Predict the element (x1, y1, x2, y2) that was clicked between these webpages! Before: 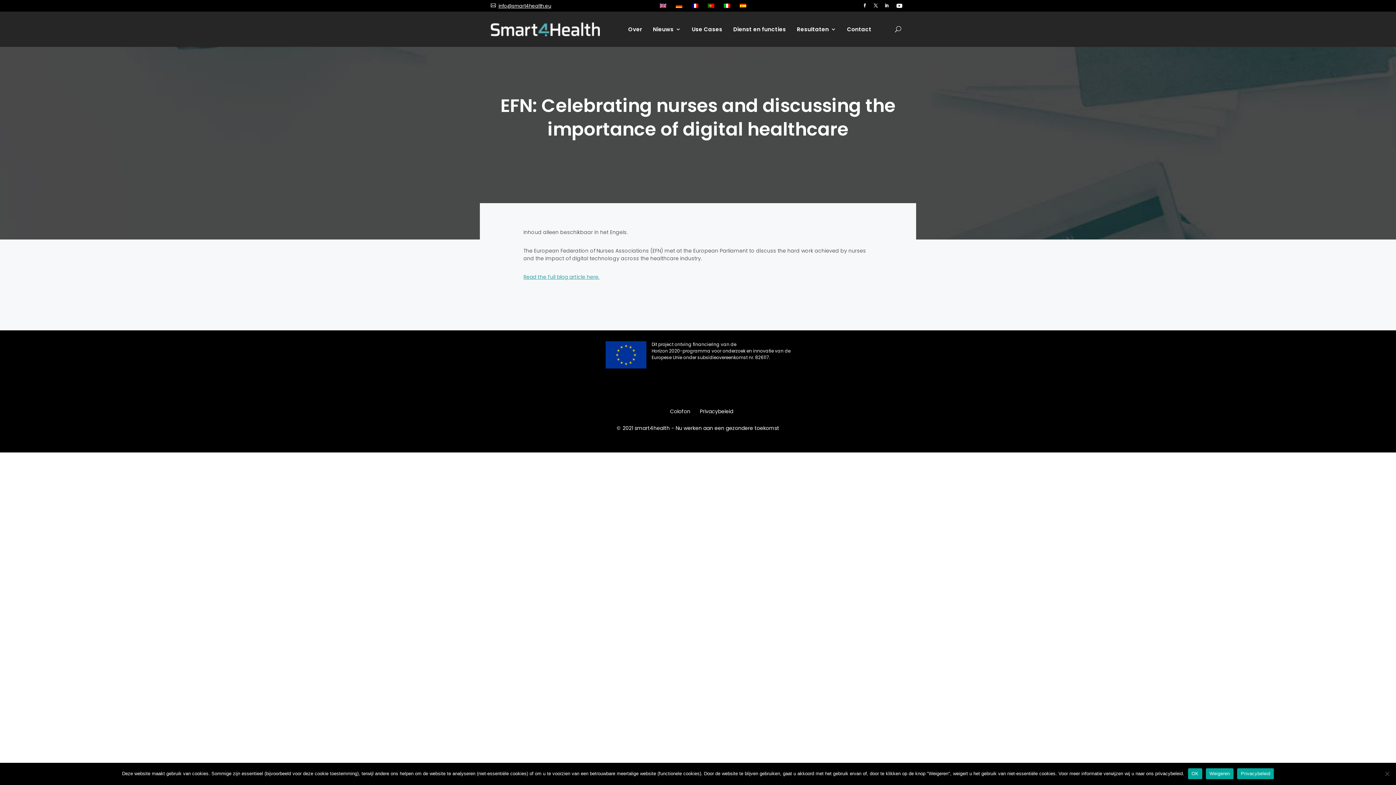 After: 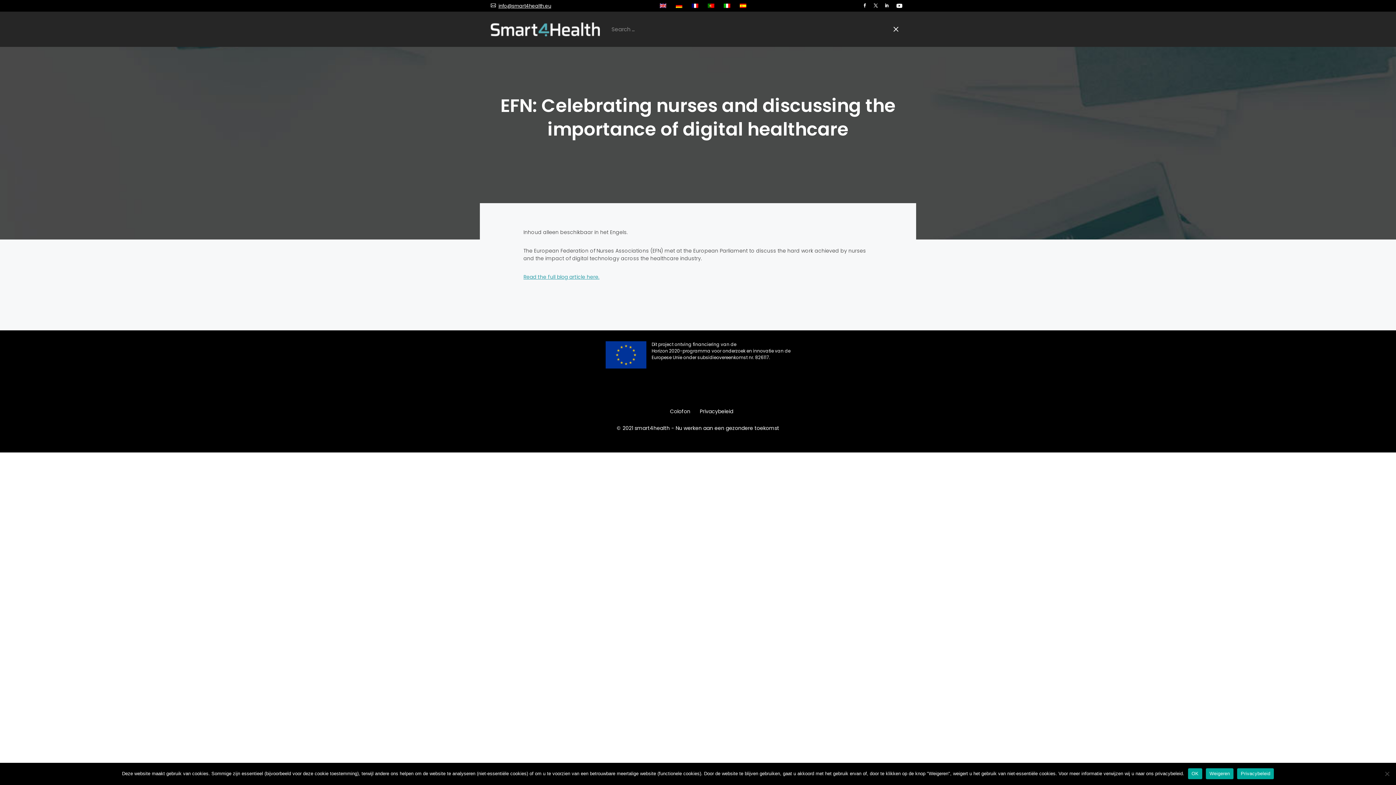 Action: bbox: (877, 11, 901, 46)